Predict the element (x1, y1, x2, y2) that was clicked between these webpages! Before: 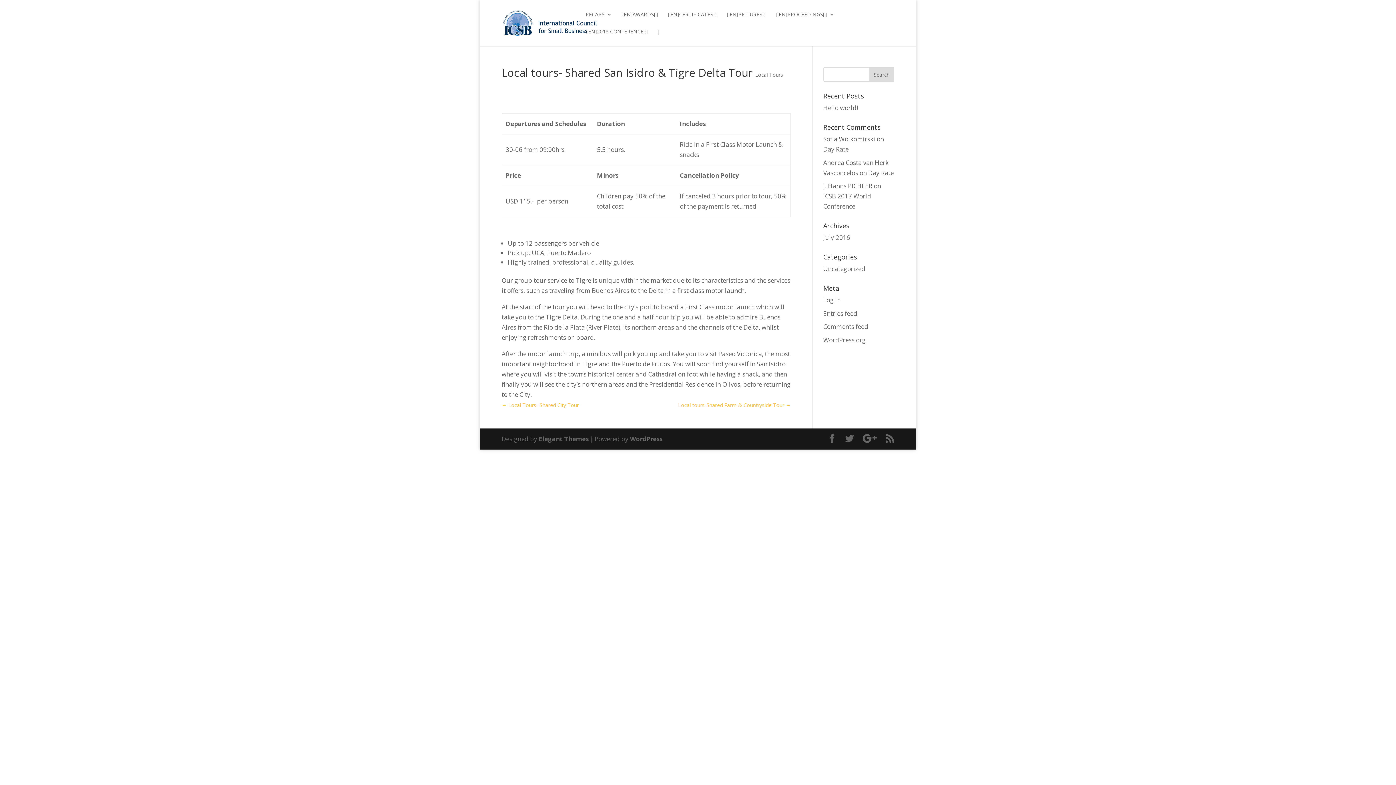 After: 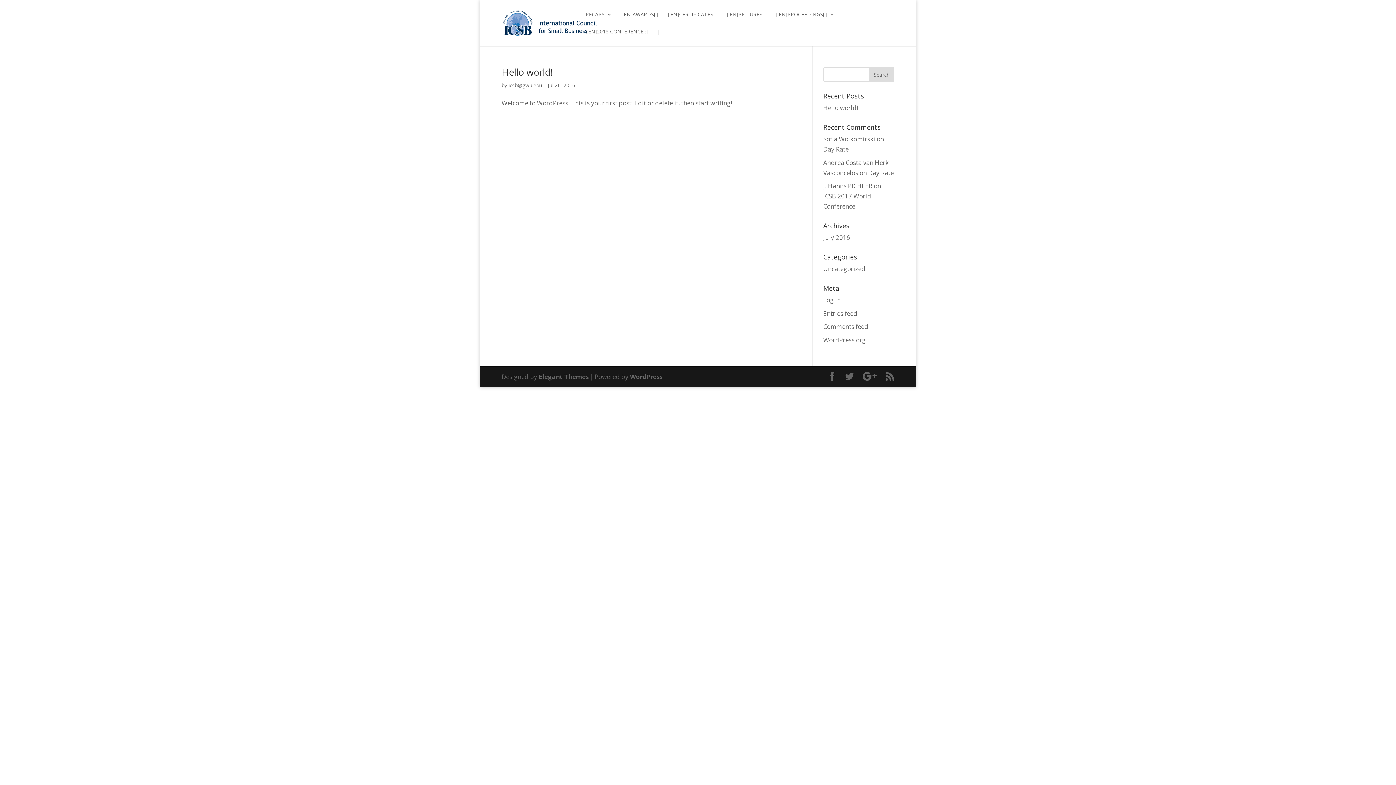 Action: bbox: (823, 233, 850, 241) label: July 2016